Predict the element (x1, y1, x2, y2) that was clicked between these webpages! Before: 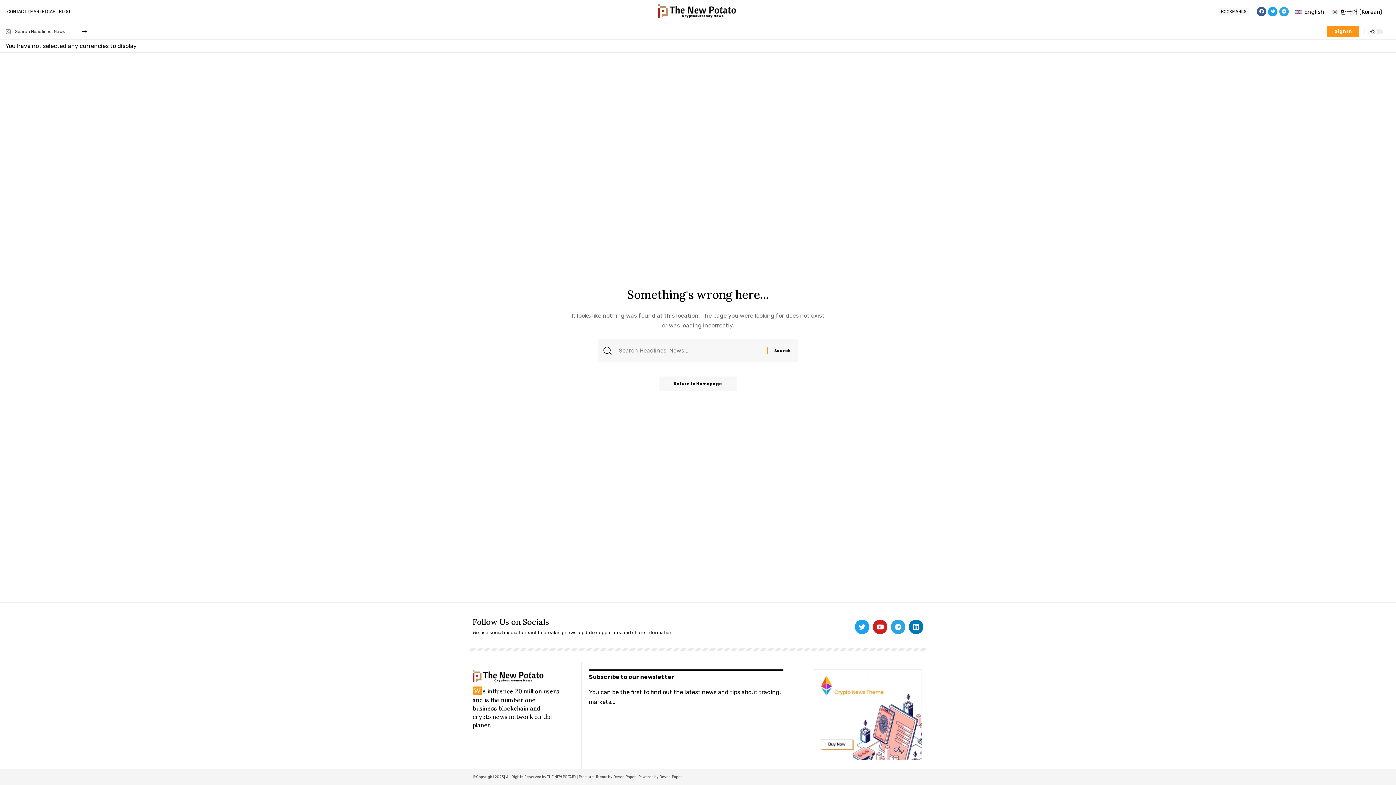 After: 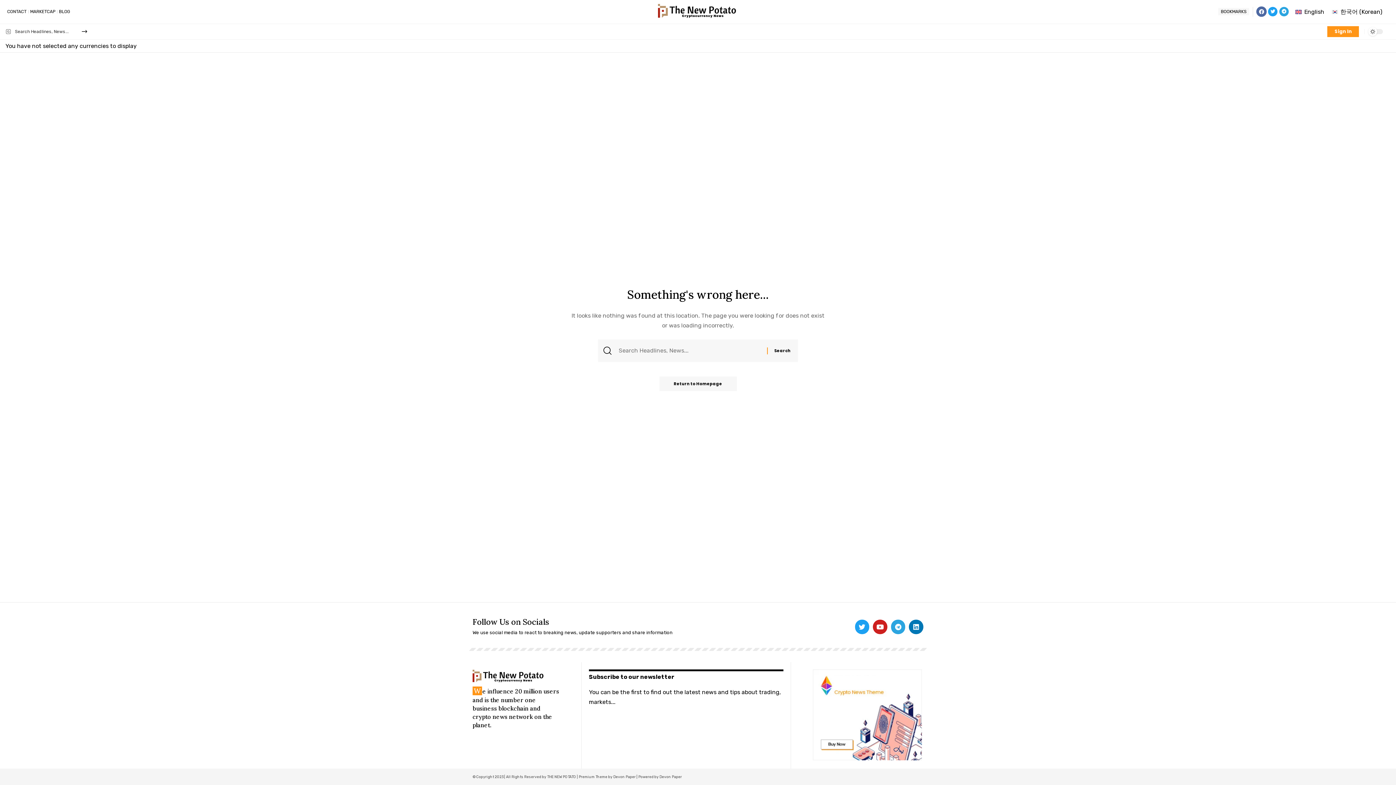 Action: bbox: (1257, 6, 1266, 16) label: Facebook